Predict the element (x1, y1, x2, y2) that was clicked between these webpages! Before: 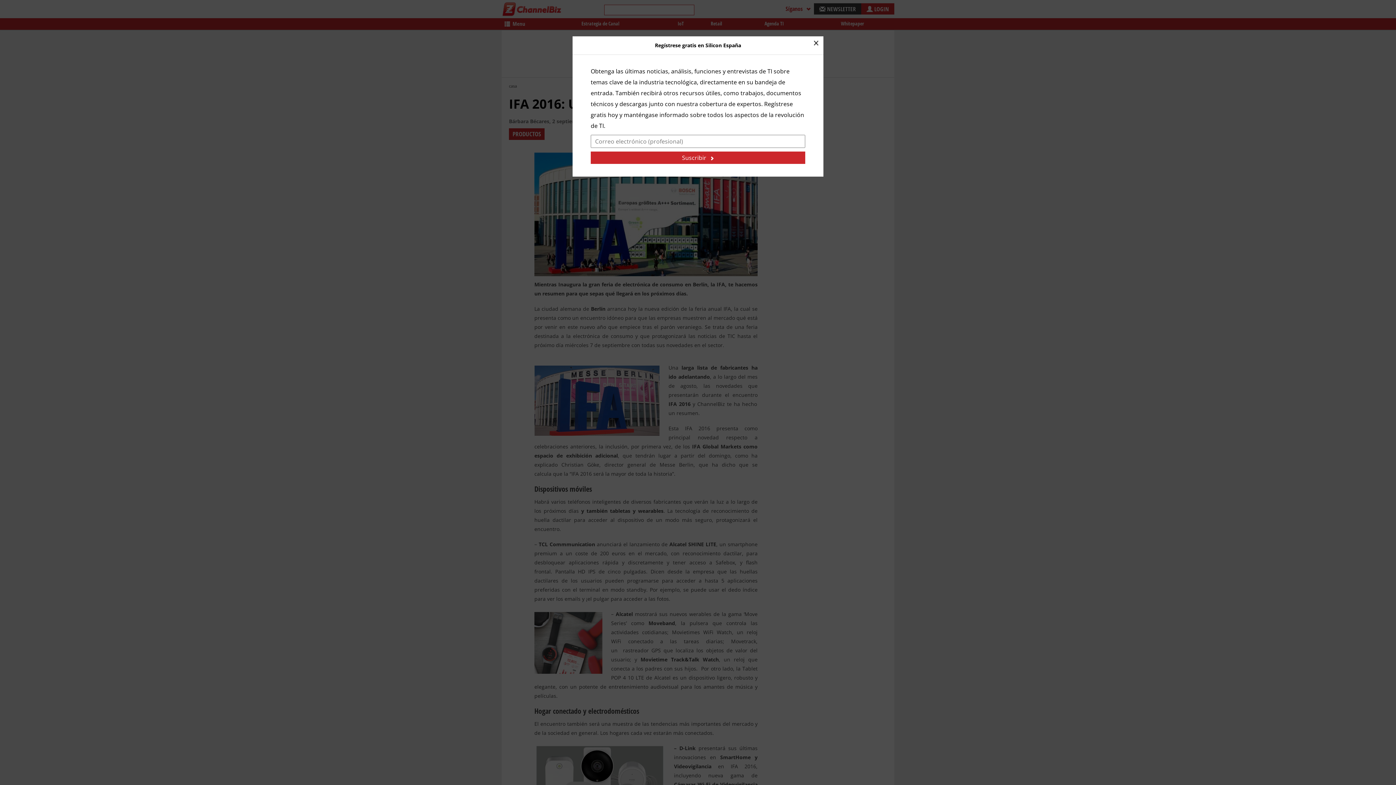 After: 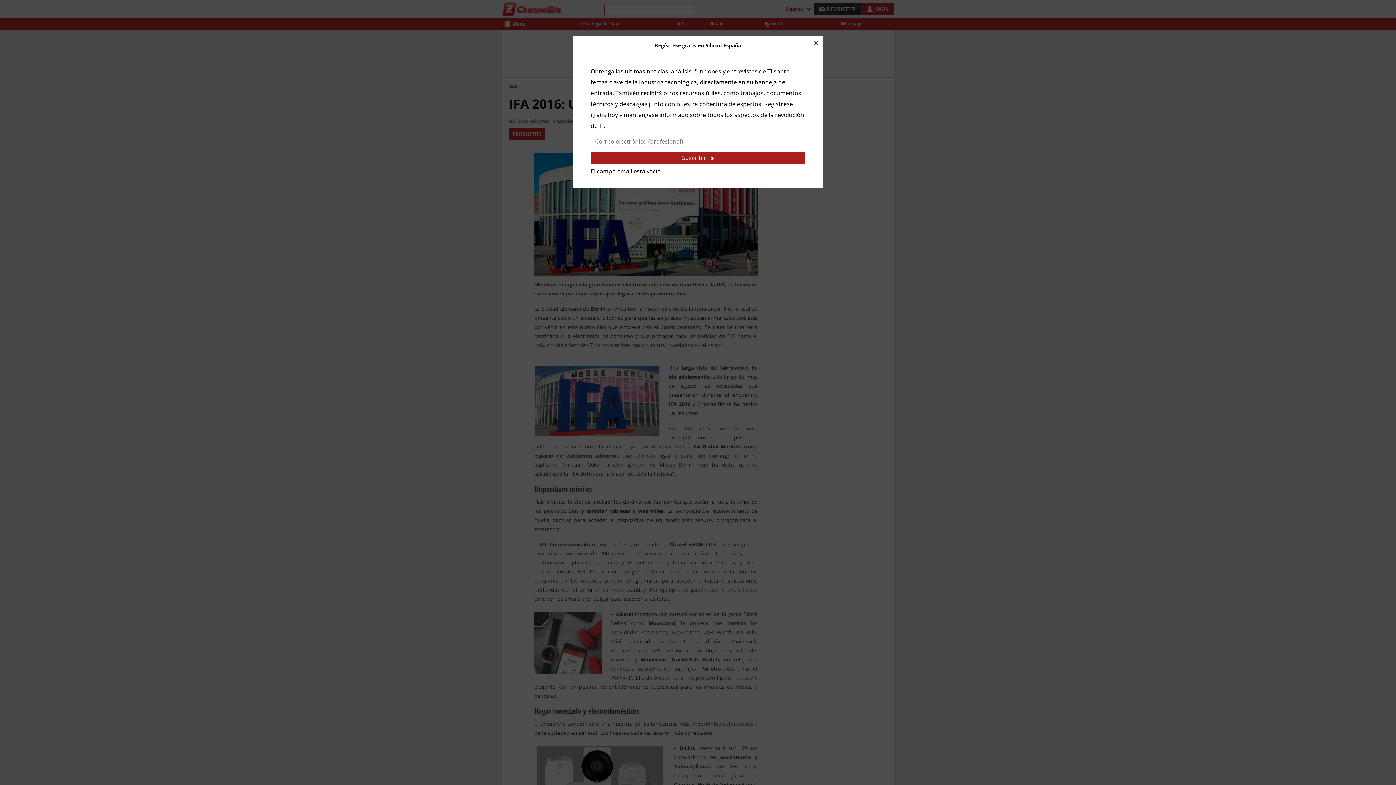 Action: bbox: (590, 151, 805, 164) label: Suscribir